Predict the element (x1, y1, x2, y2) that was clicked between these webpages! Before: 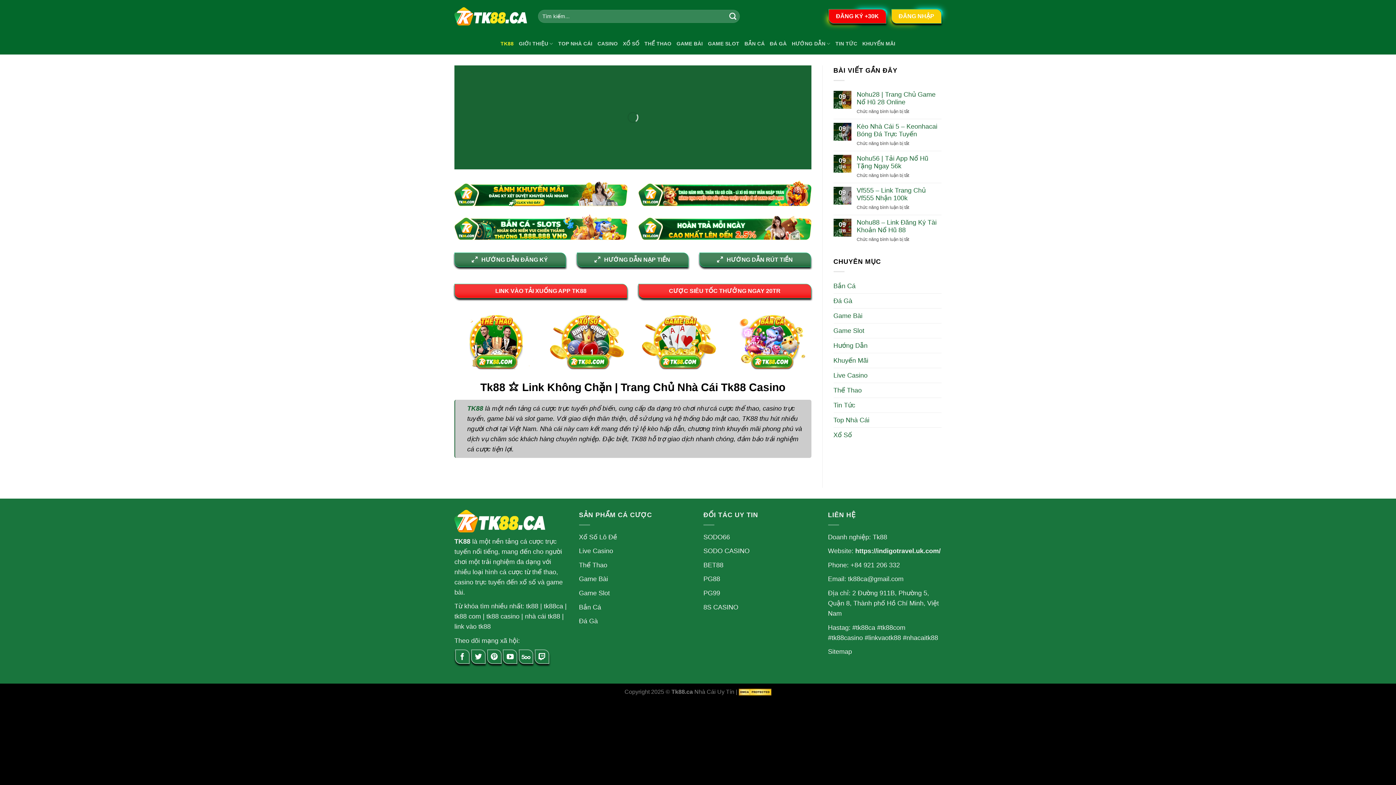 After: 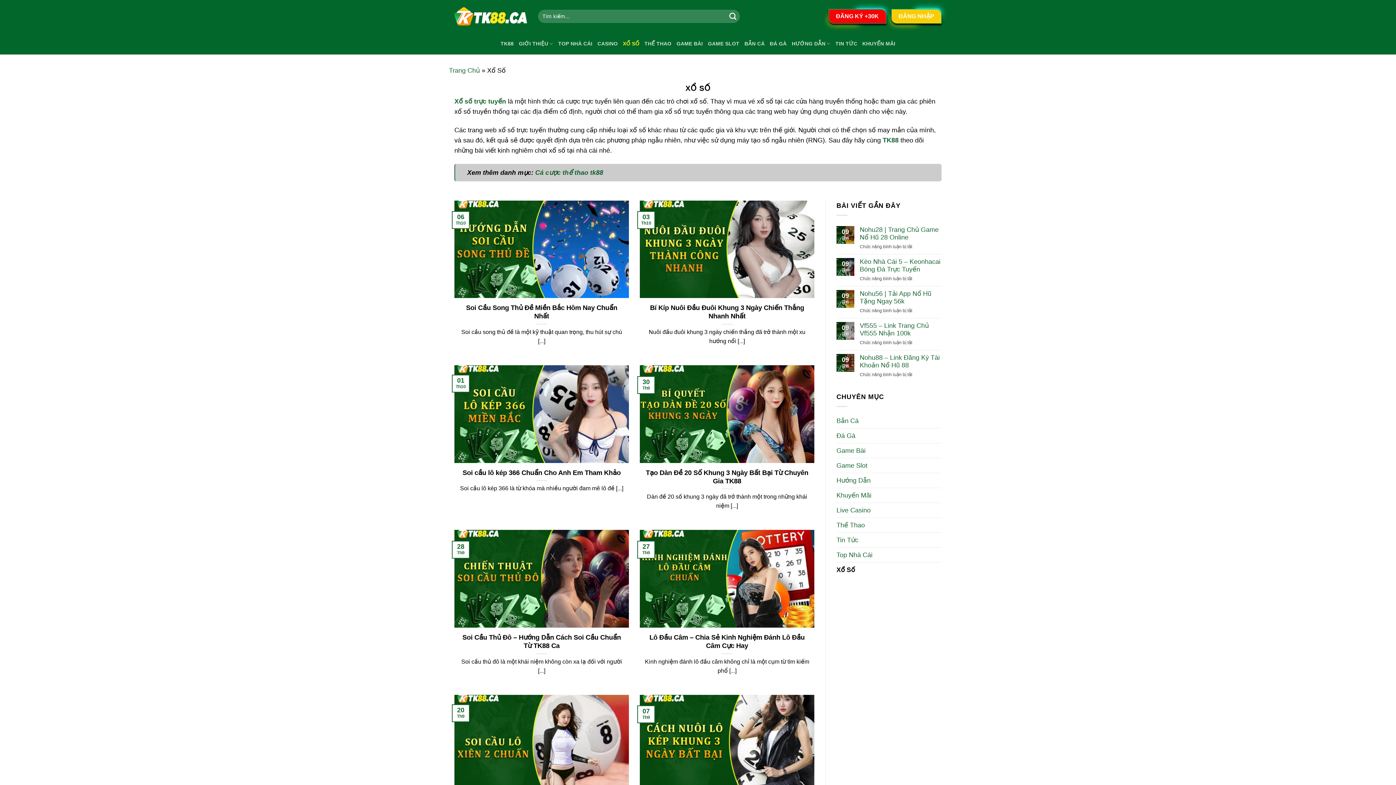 Action: bbox: (833, 427, 852, 442) label: Xổ Số